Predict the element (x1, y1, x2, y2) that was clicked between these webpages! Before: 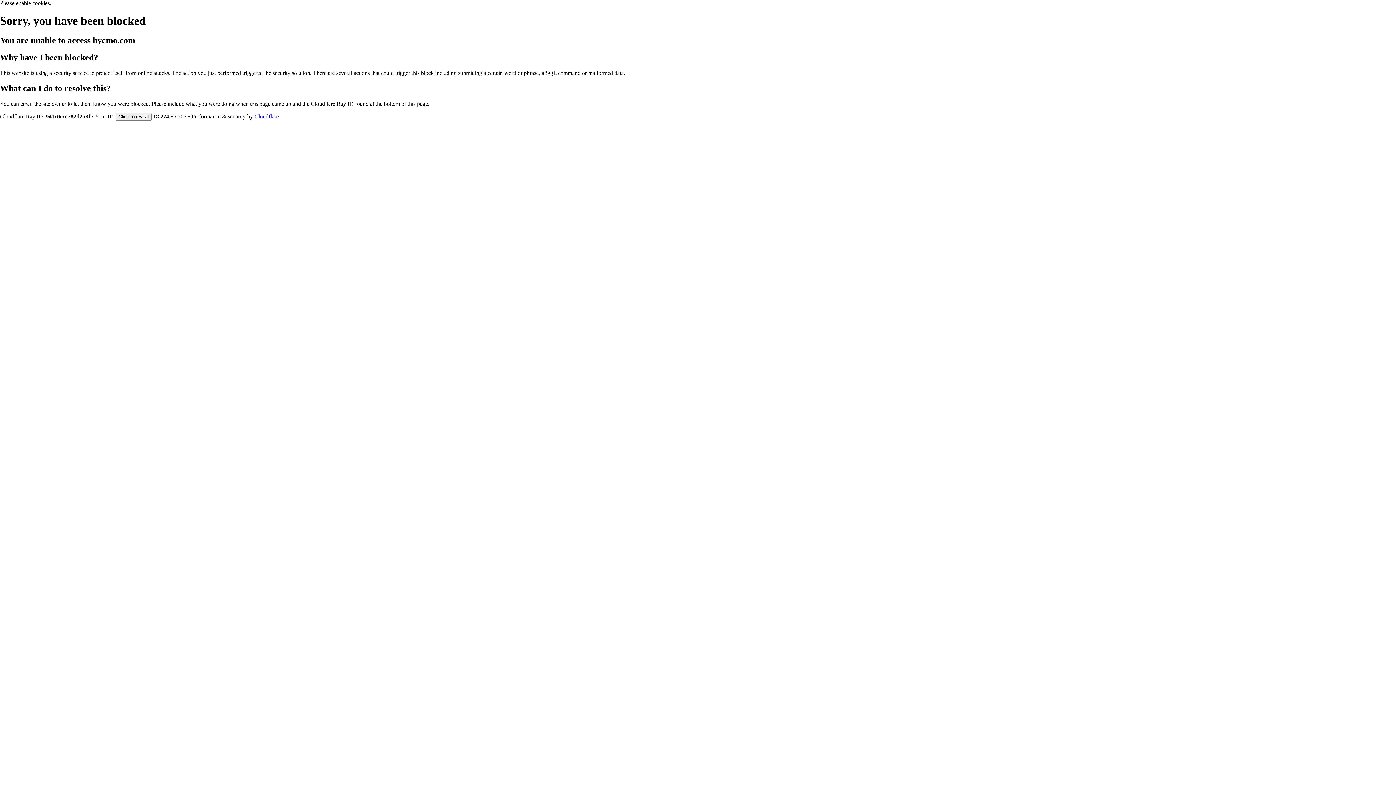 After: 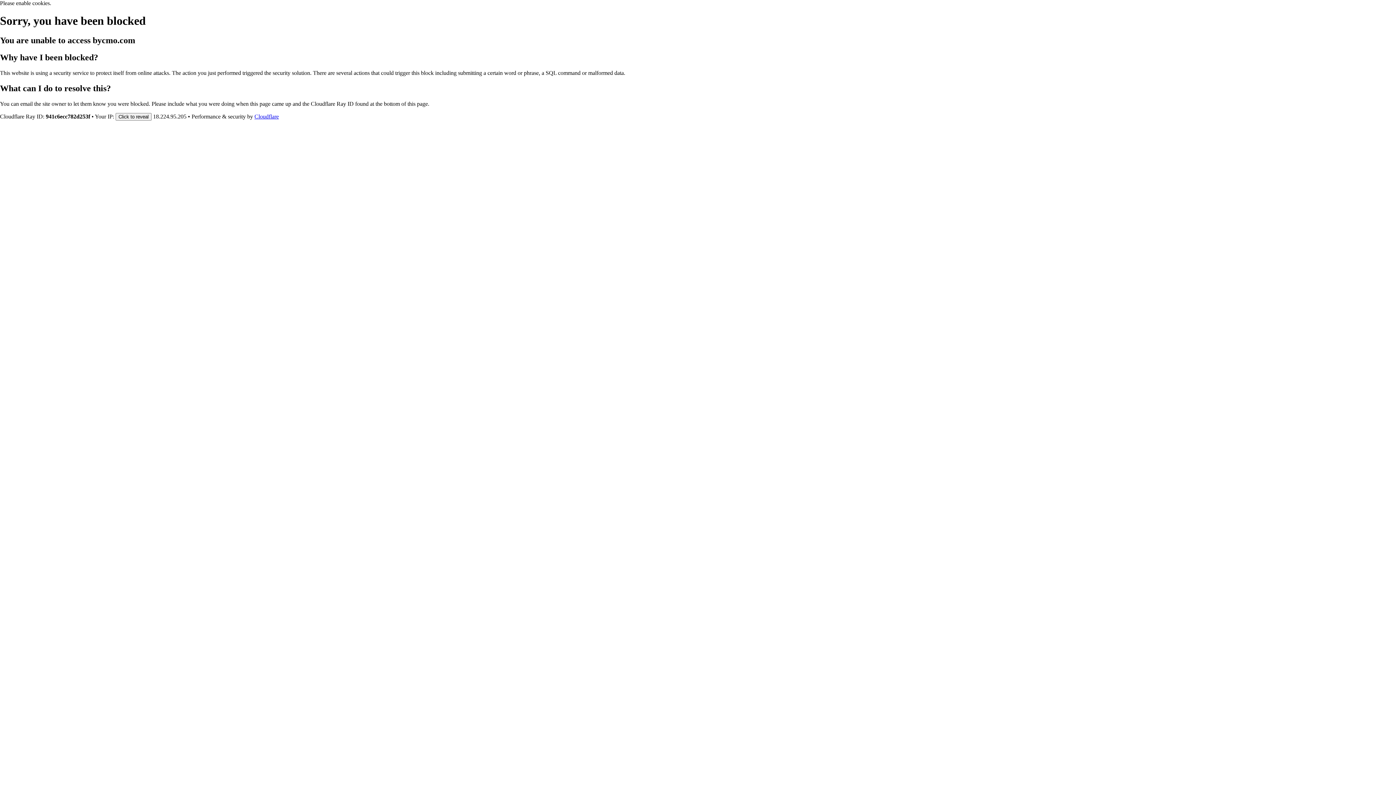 Action: label: Cloudflare bbox: (254, 113, 278, 119)